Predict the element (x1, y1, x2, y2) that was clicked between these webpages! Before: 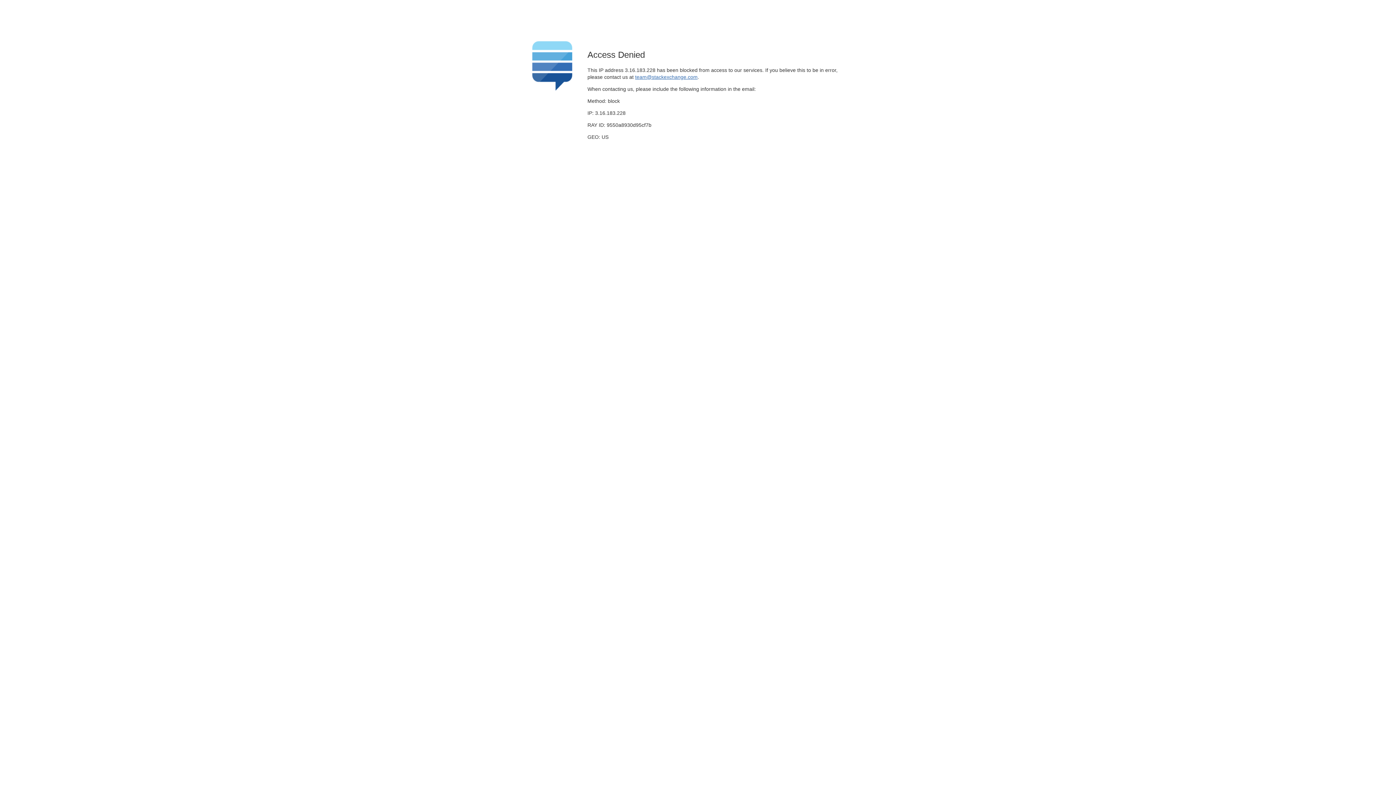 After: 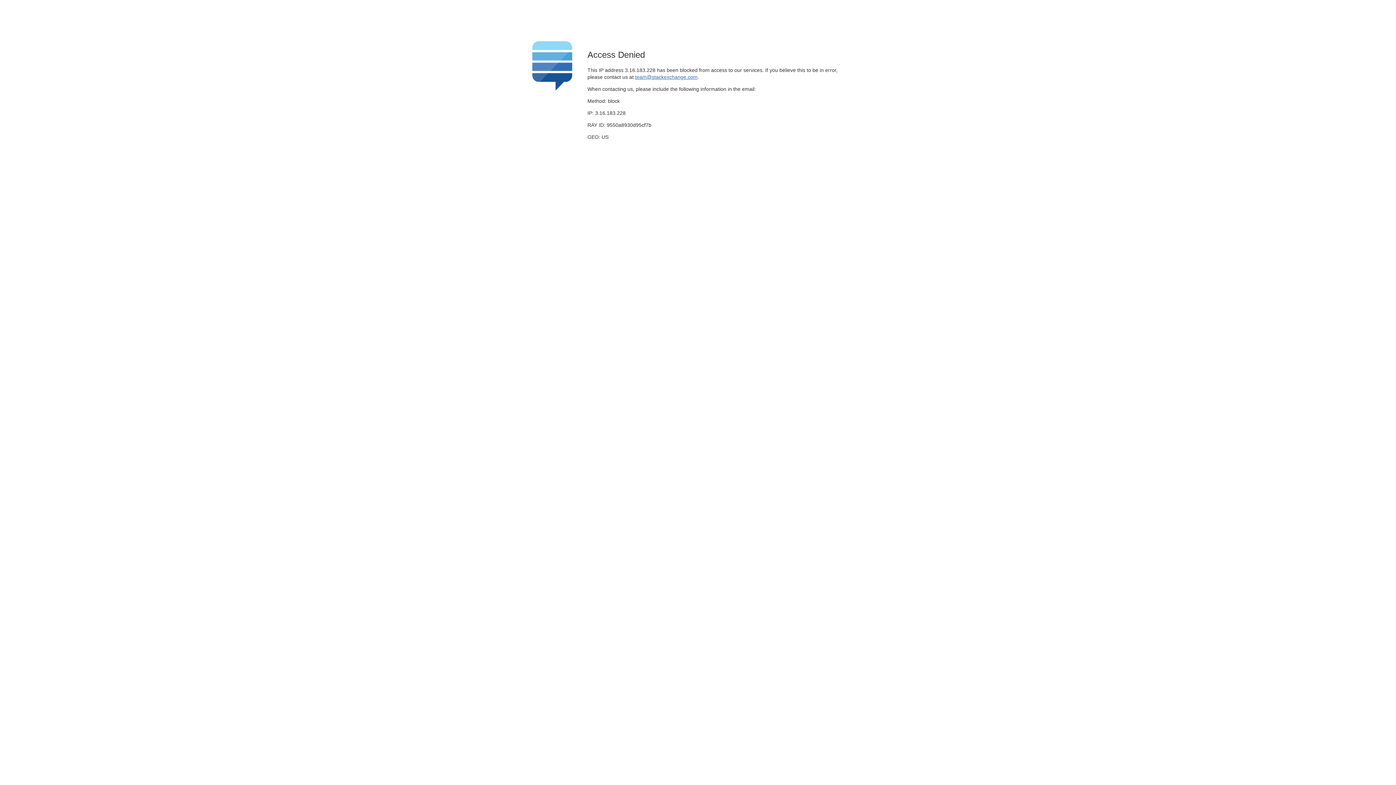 Action: label: team@stackexchange.com bbox: (635, 74, 697, 79)